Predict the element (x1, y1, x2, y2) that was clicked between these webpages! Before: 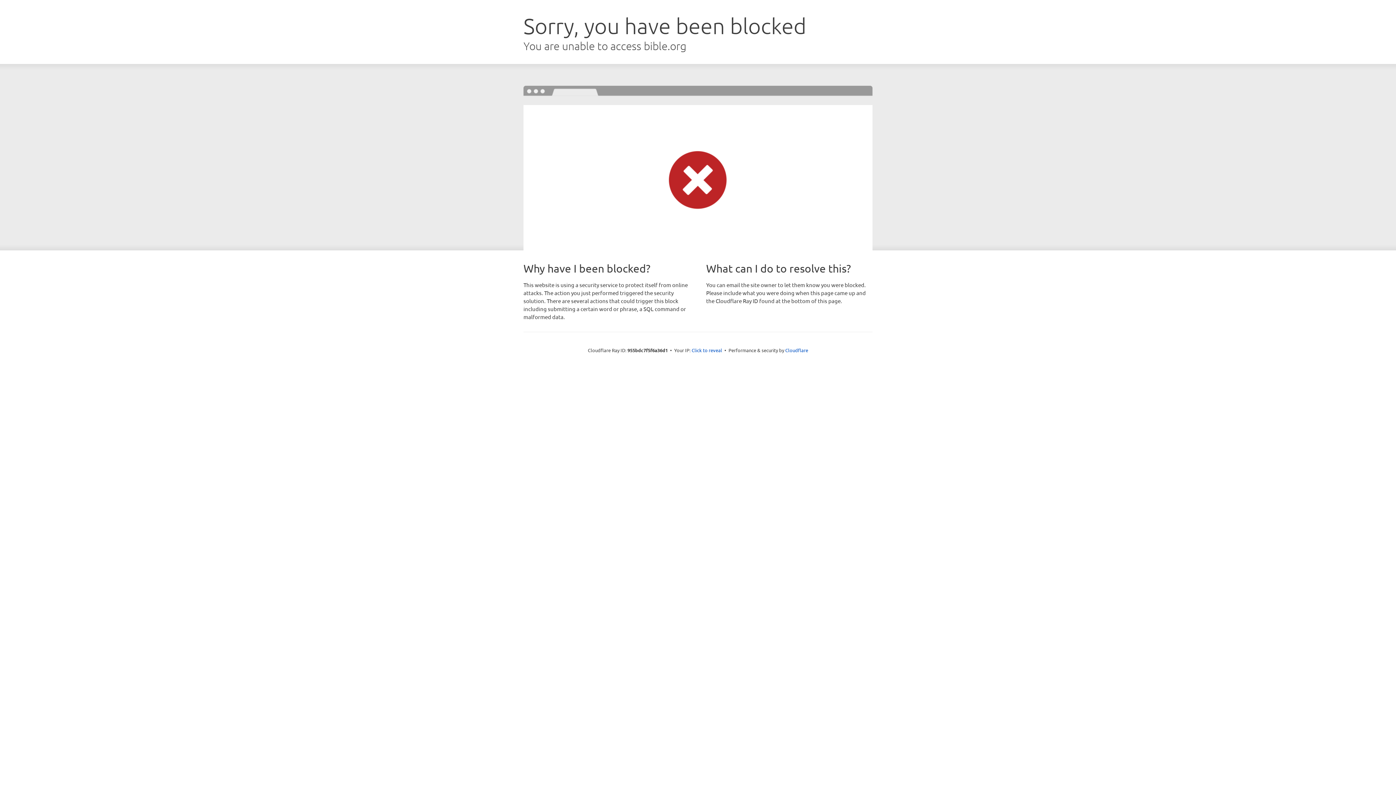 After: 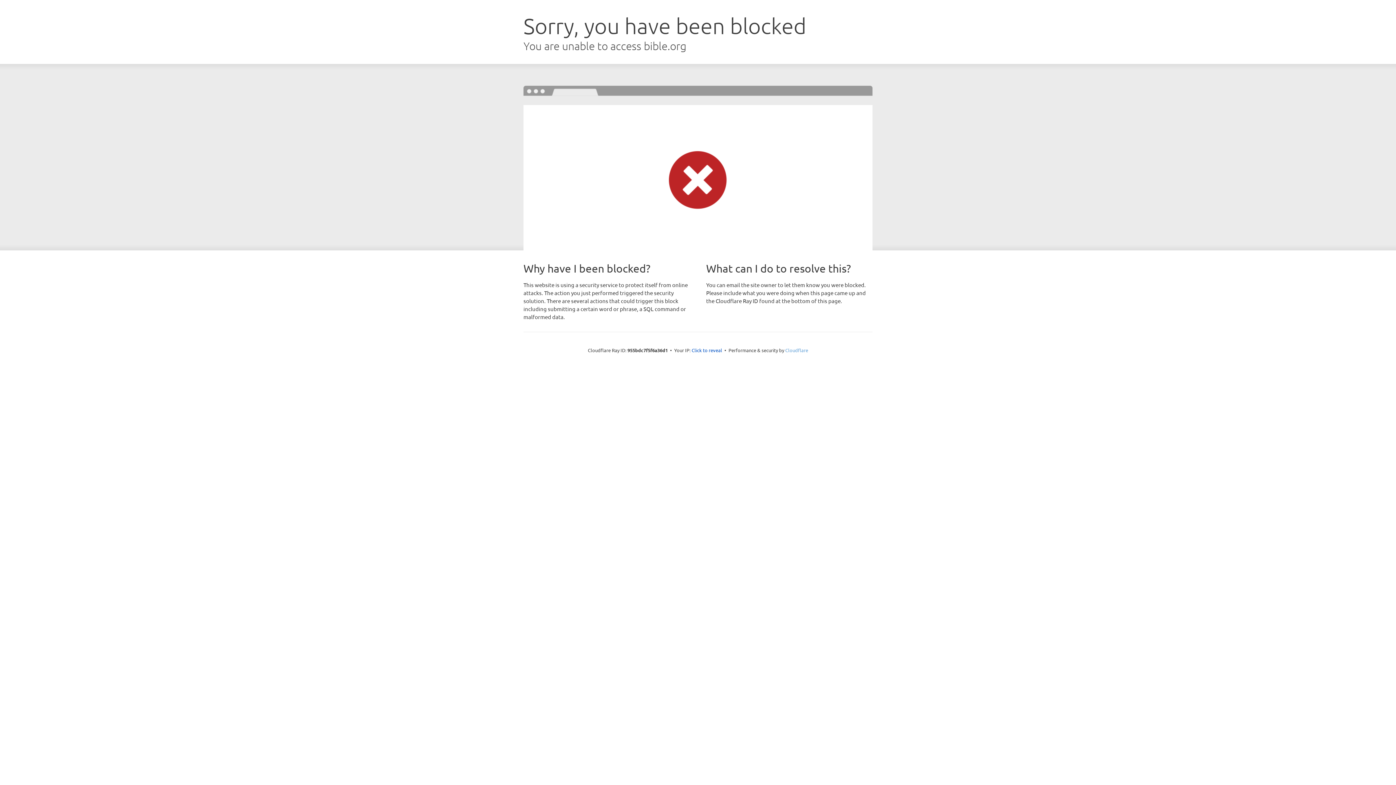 Action: label: Cloudflare bbox: (785, 347, 808, 353)